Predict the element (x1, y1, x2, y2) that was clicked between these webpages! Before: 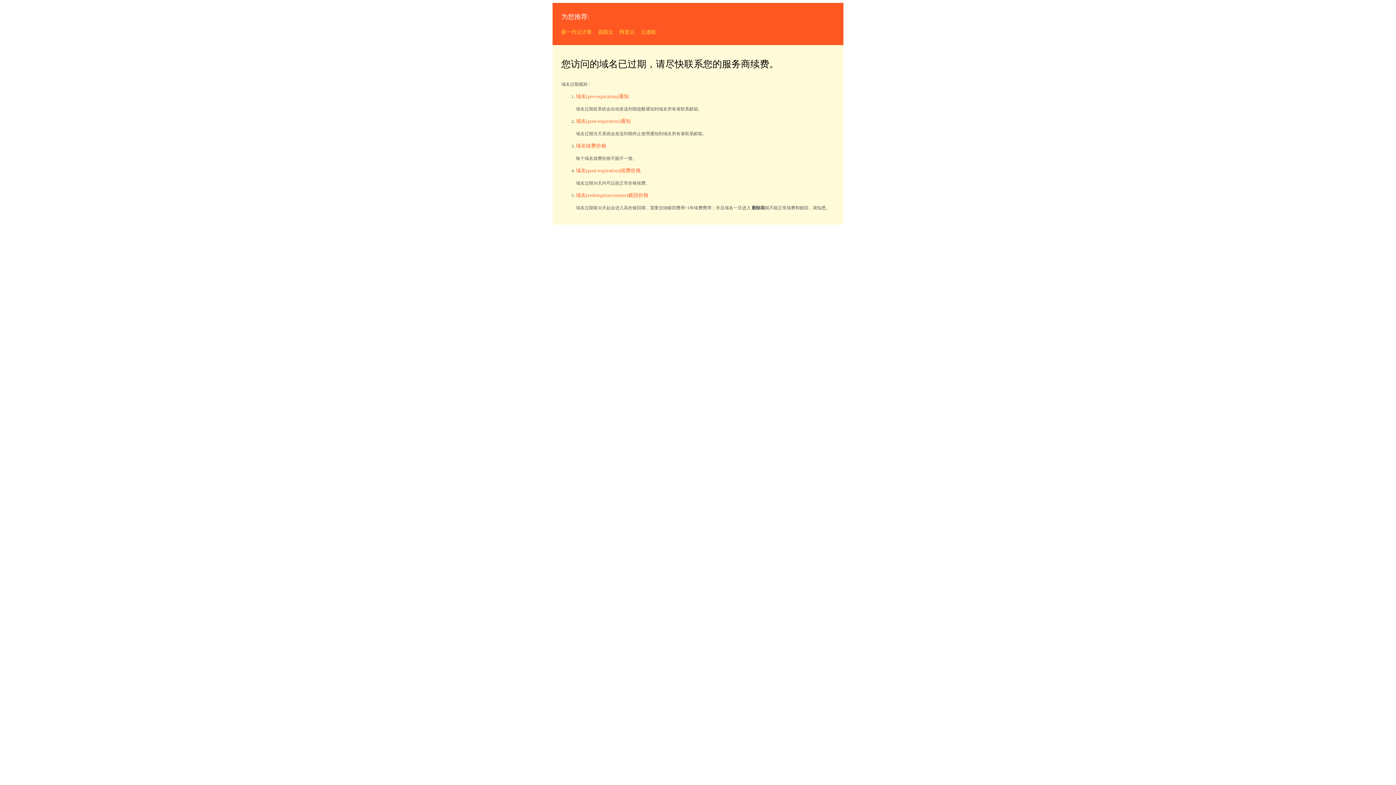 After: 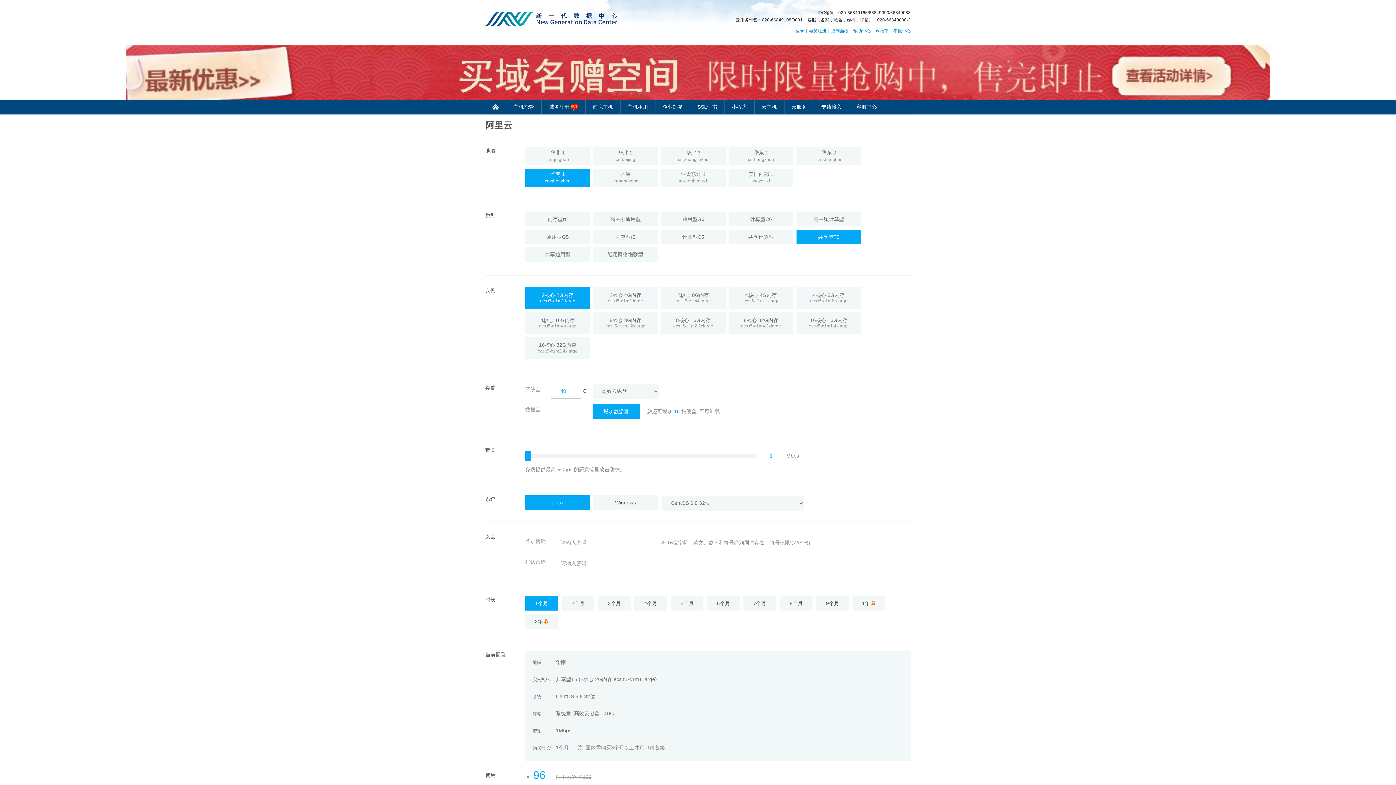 Action: label: 阿里云 bbox: (619, 29, 634, 34)